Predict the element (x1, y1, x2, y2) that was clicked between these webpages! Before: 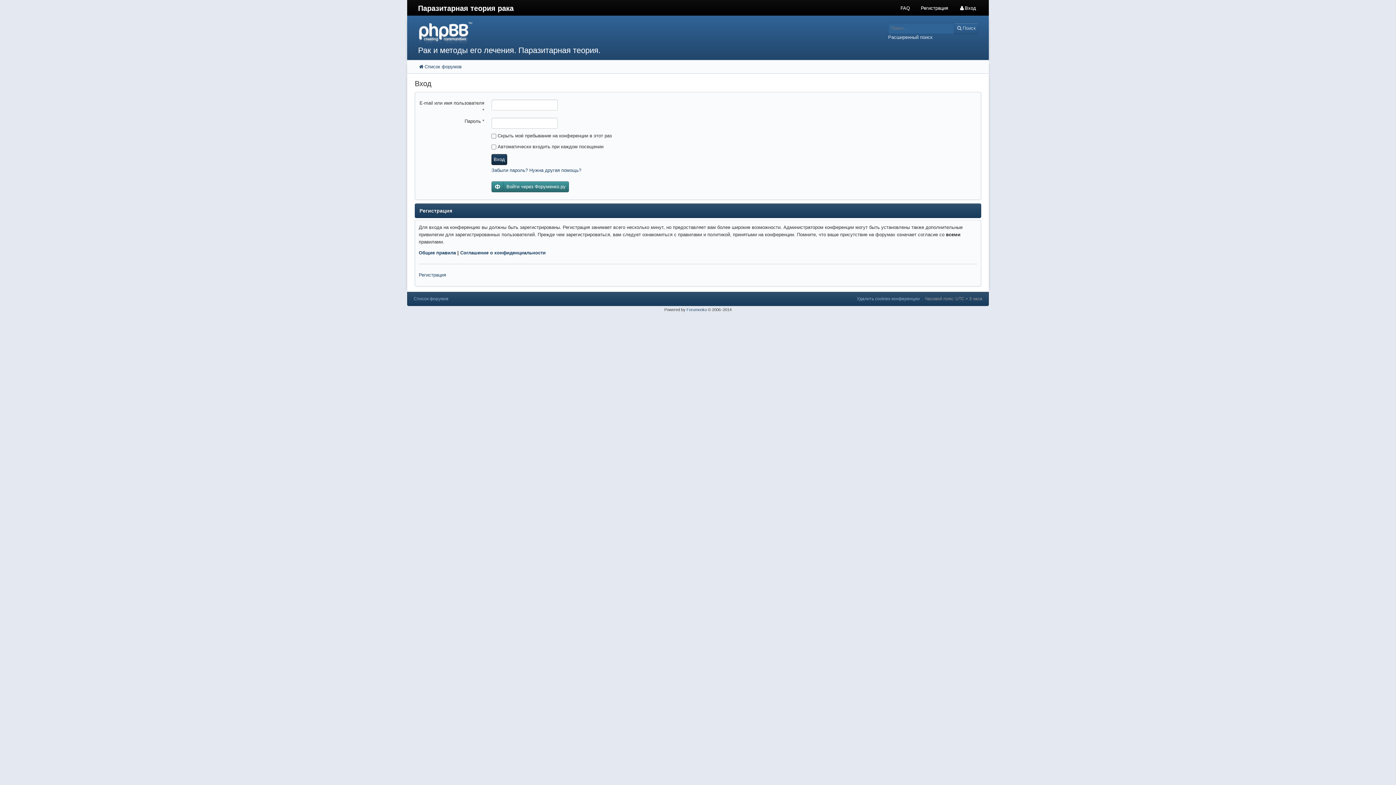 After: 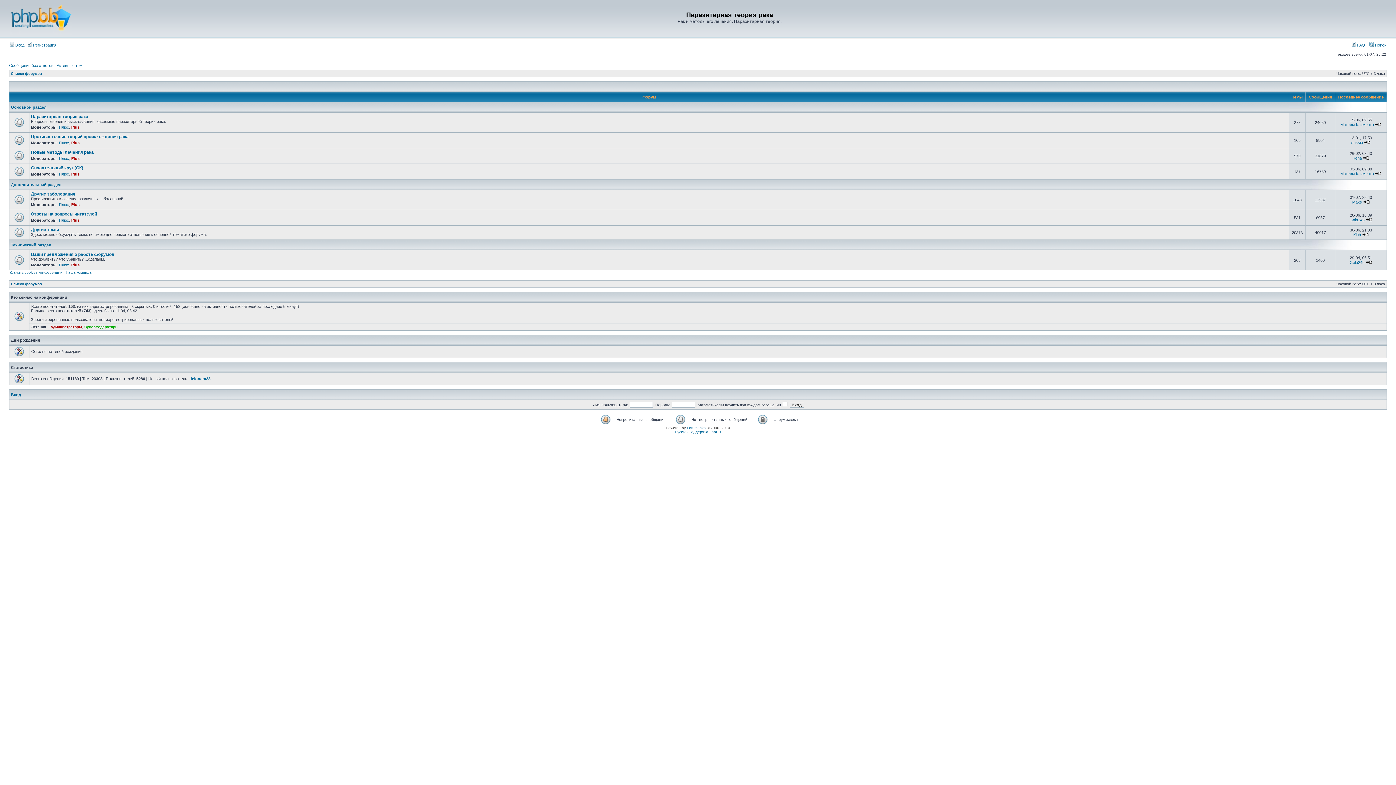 Action: label: Список форумов bbox: (418, 64, 461, 69)